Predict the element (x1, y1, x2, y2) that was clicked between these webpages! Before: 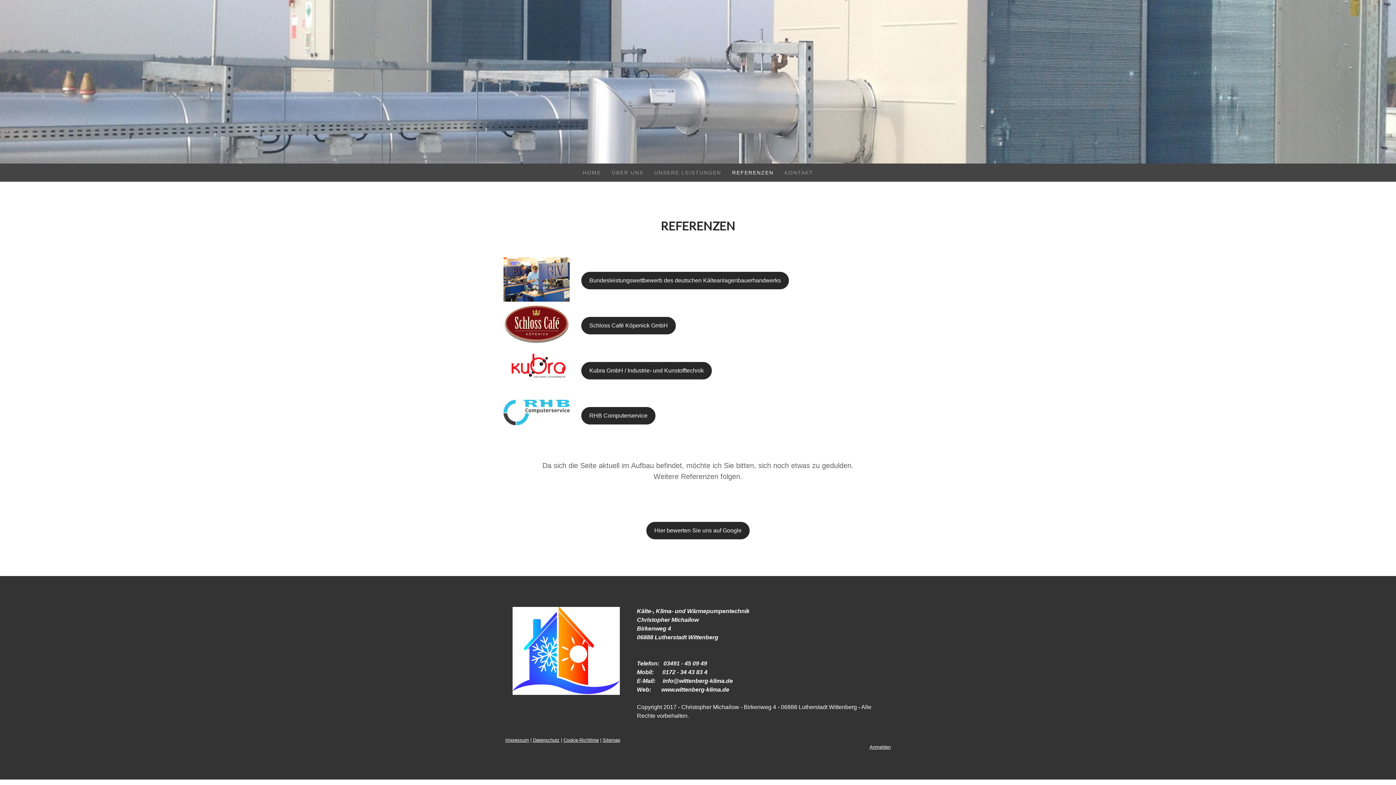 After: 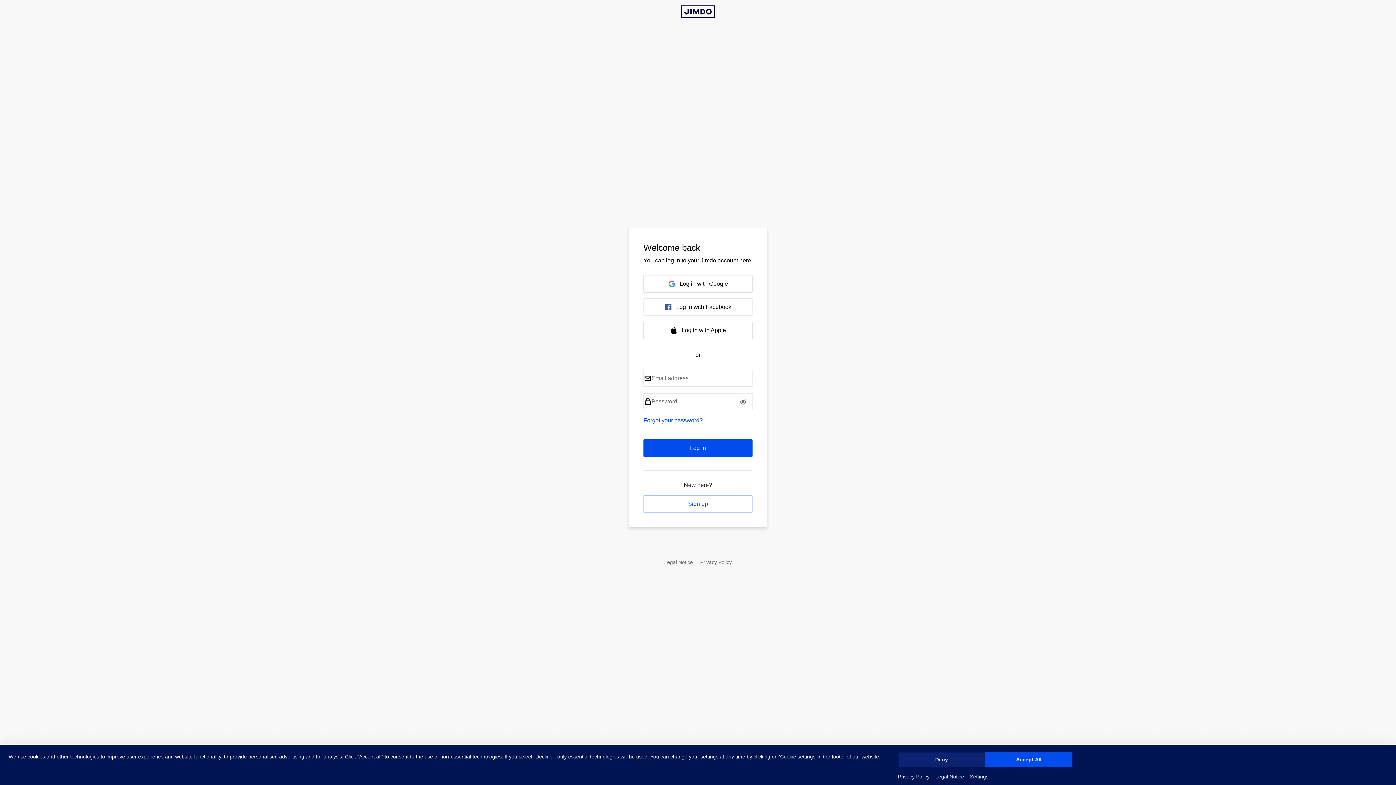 Action: bbox: (869, 744, 890, 750) label: Anmelden